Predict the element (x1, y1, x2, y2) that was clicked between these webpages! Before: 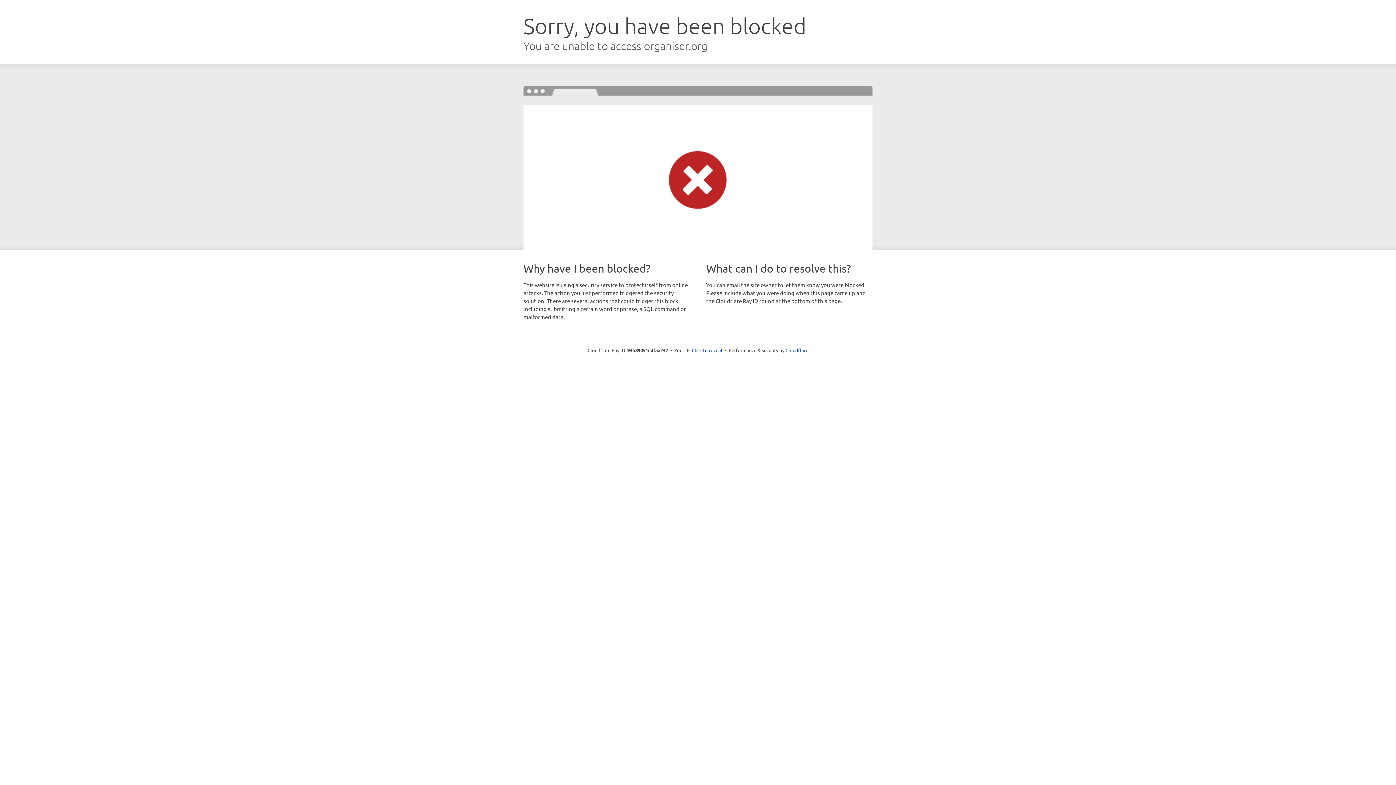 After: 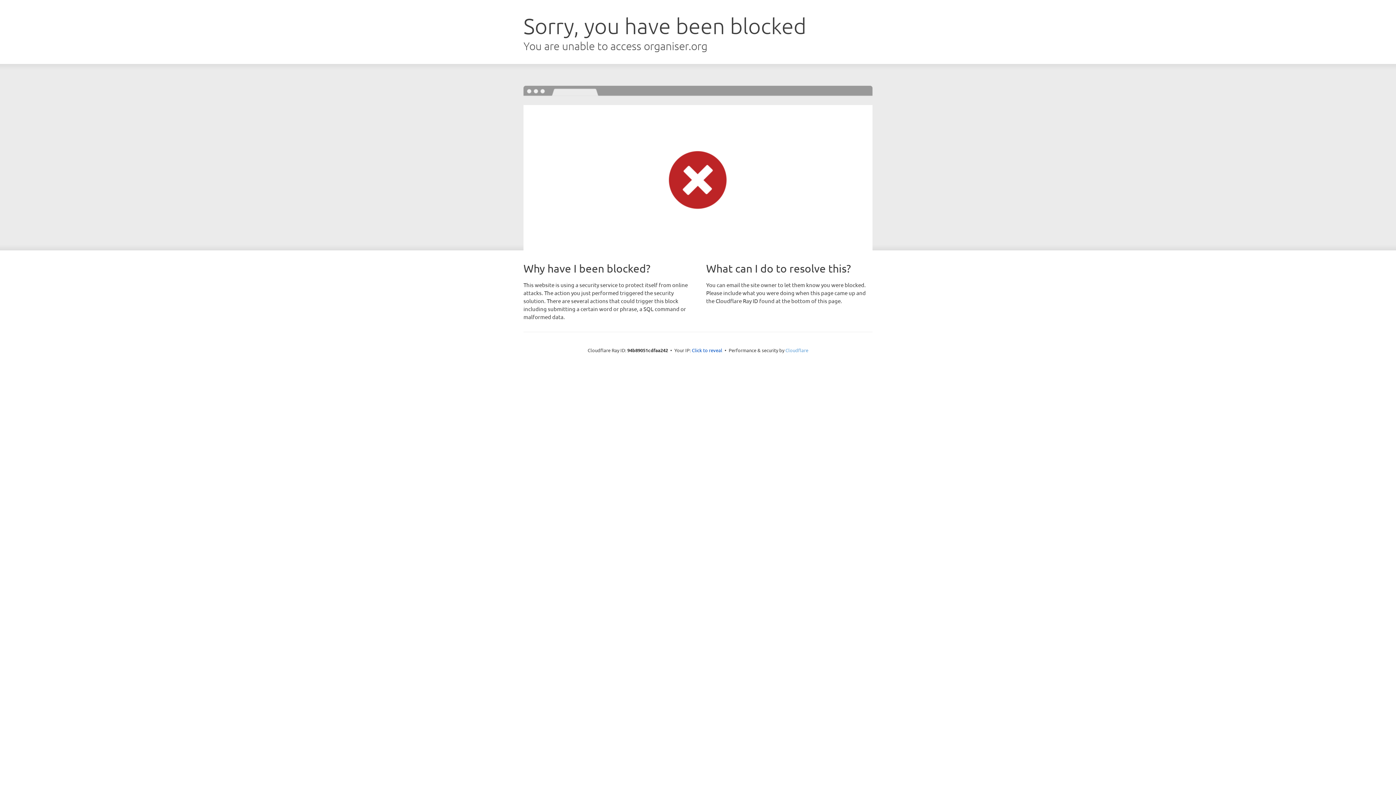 Action: bbox: (785, 347, 808, 353) label: Cloudflare